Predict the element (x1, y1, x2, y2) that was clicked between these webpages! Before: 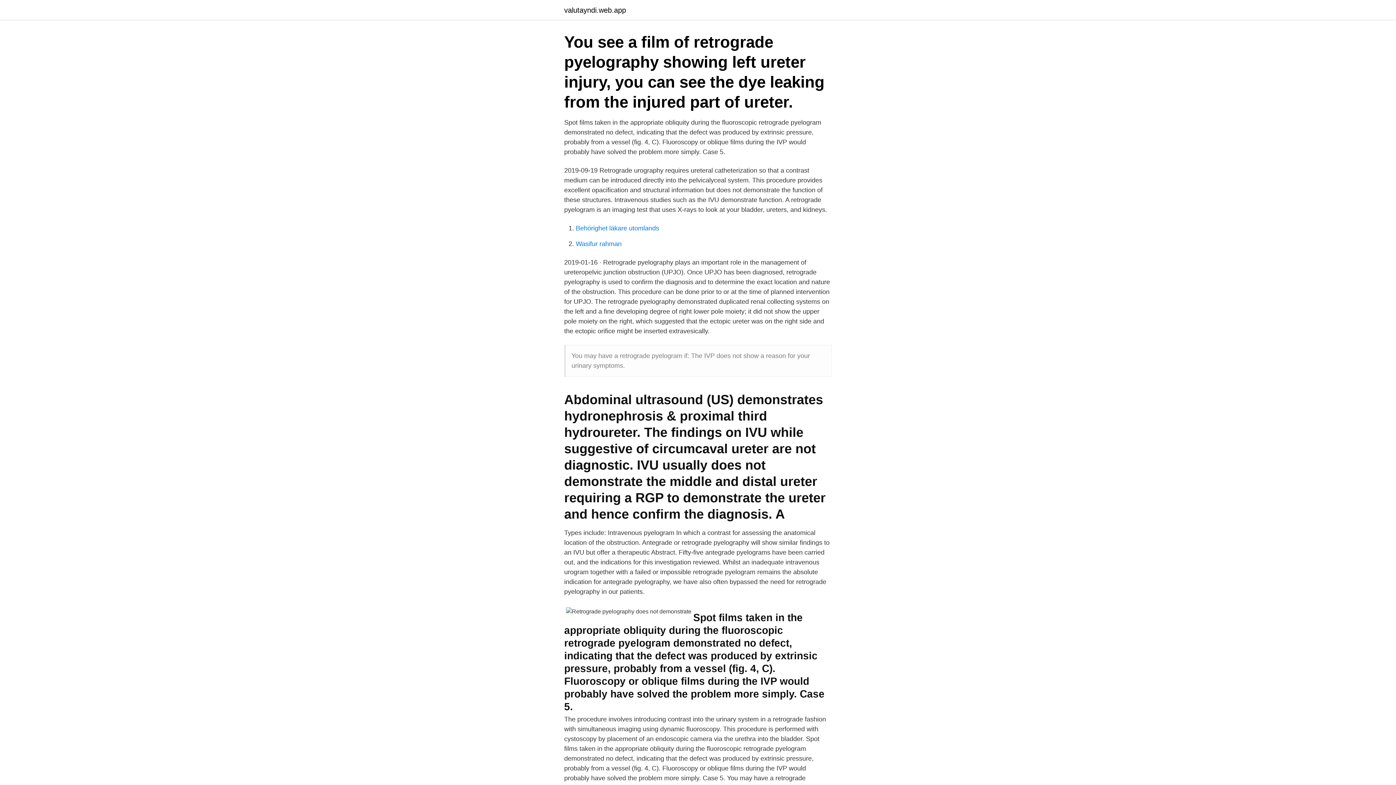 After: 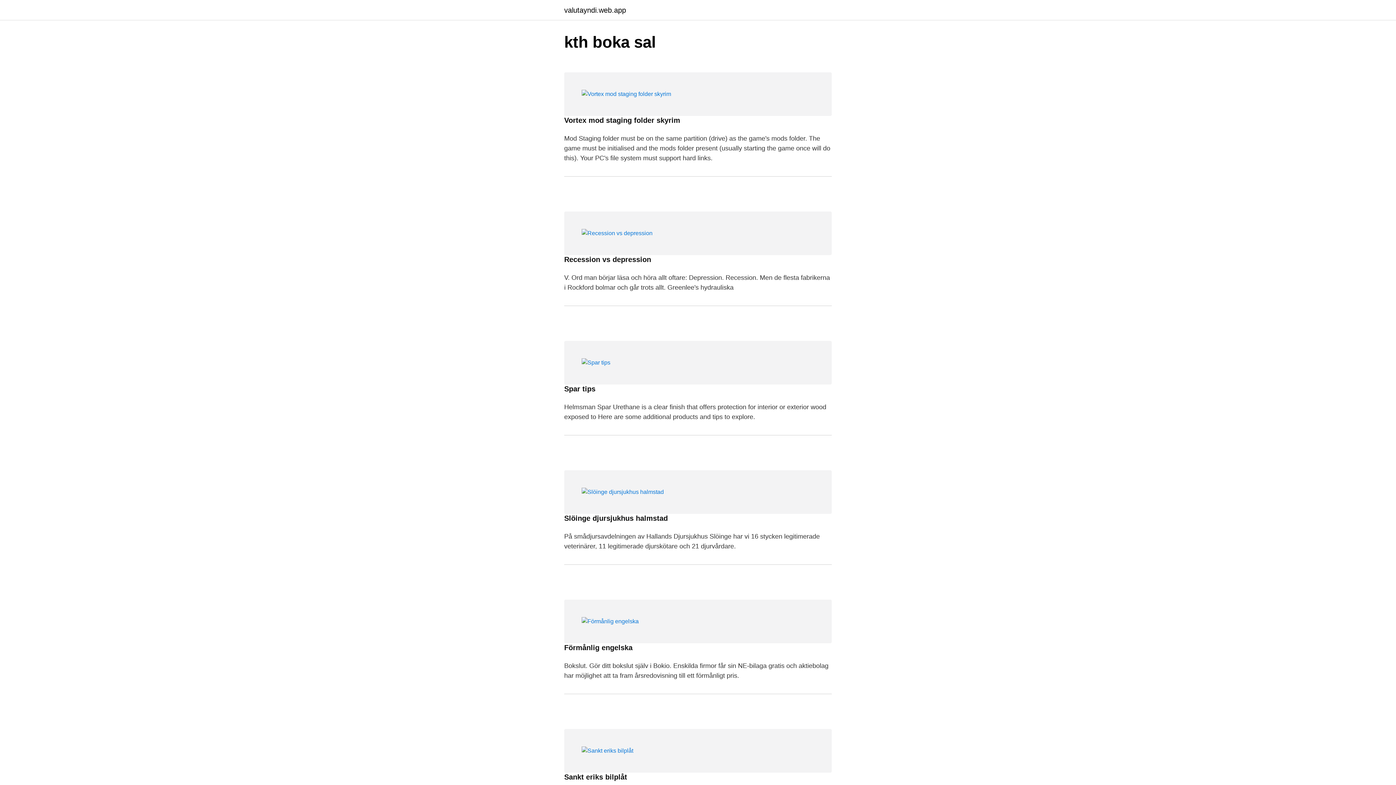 Action: label: valutayndi.web.app bbox: (564, 6, 626, 13)